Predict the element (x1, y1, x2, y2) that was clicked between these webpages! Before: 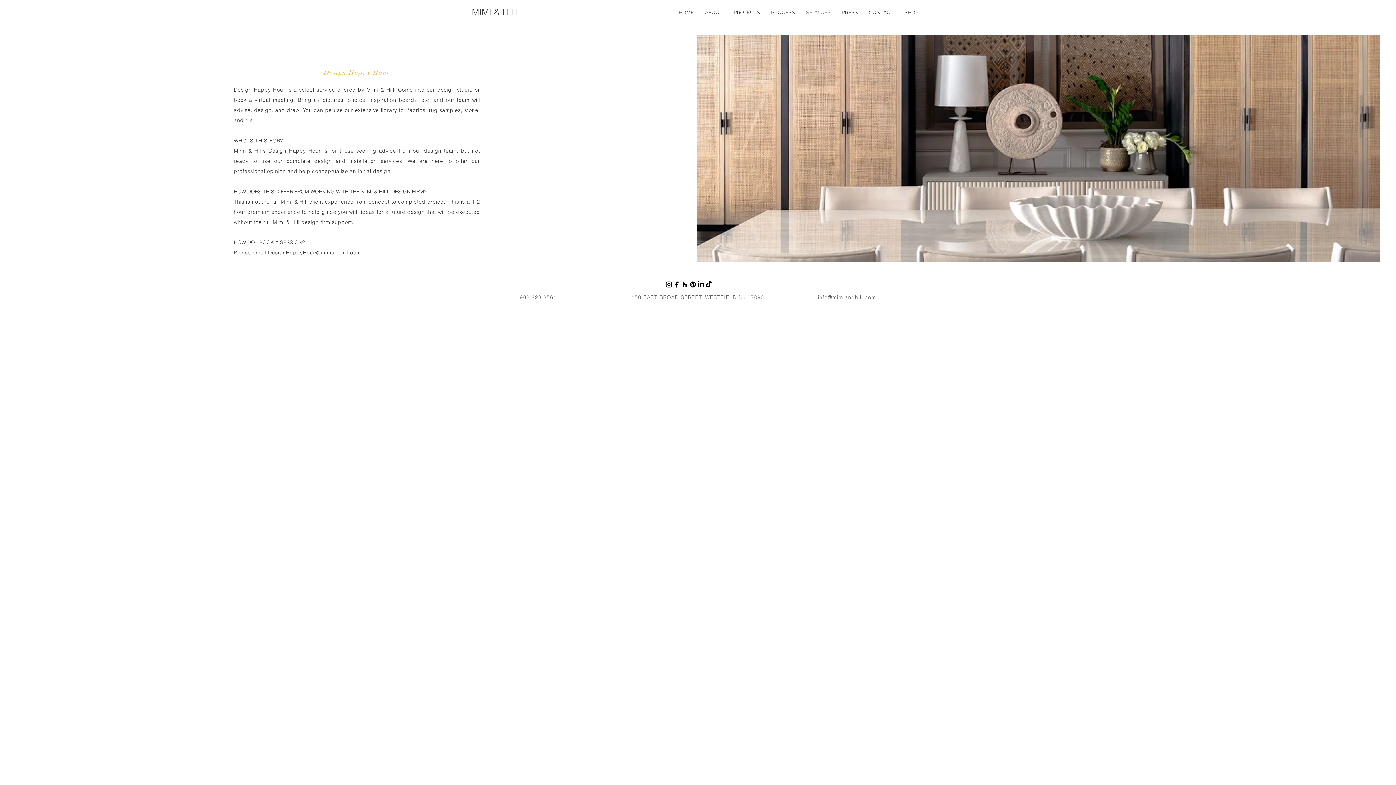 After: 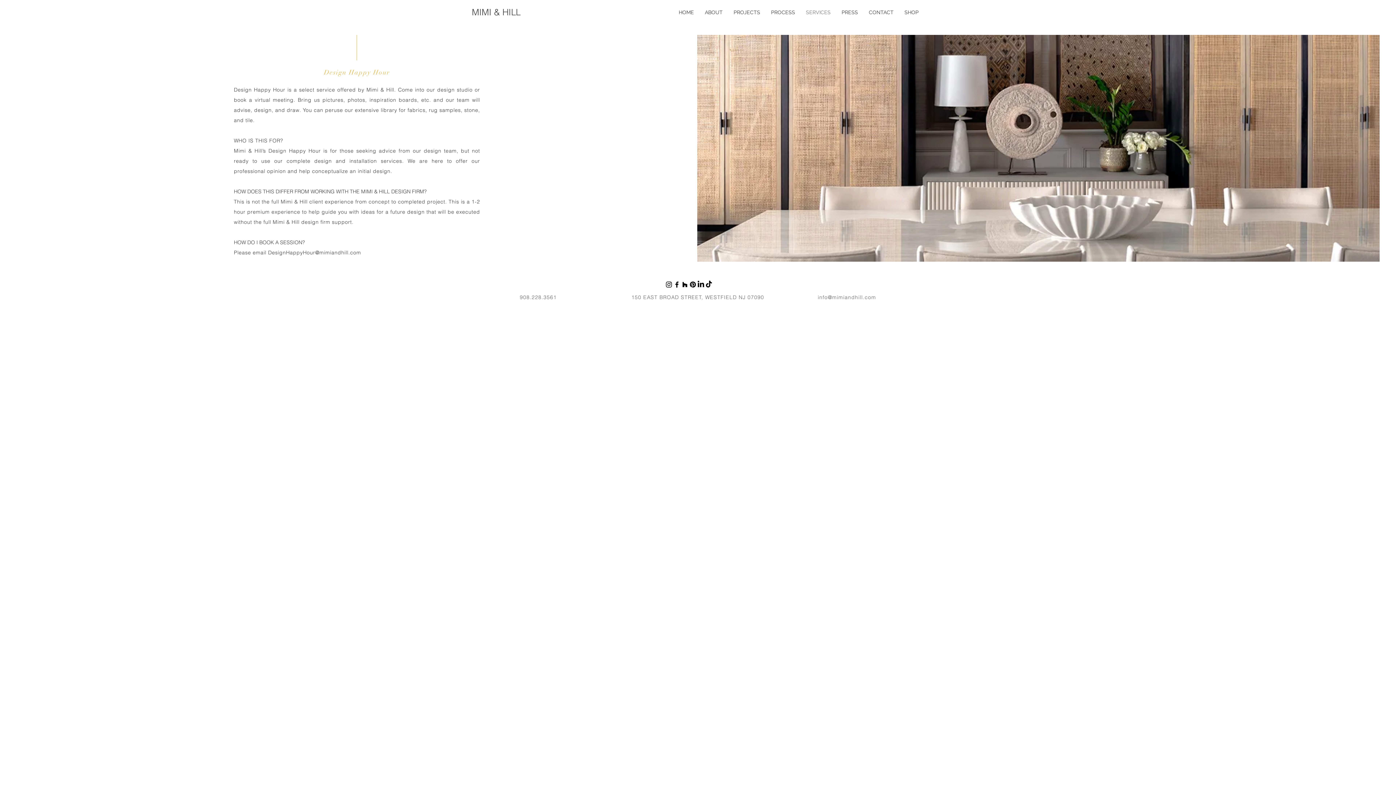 Action: bbox: (665, 280, 673, 288) label: Black Instagram Icon